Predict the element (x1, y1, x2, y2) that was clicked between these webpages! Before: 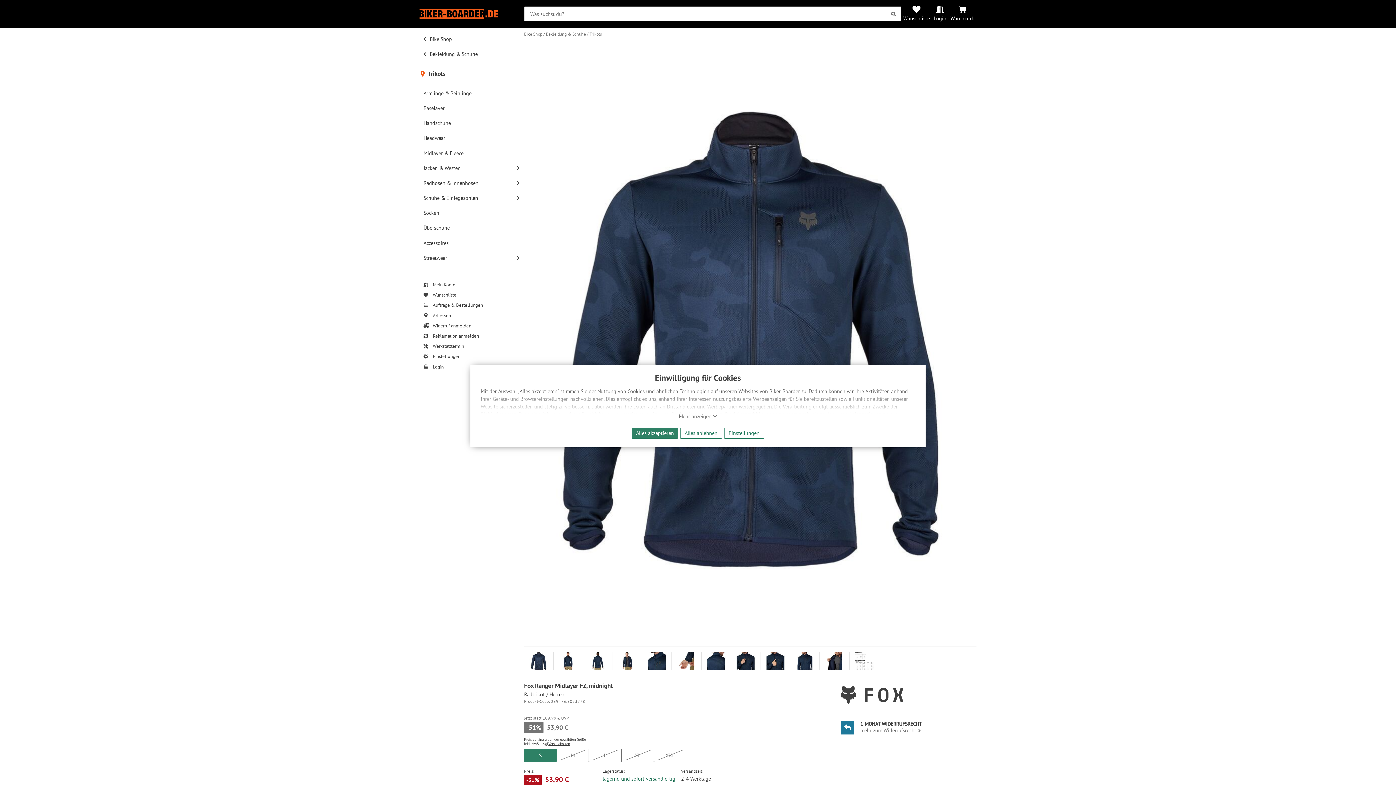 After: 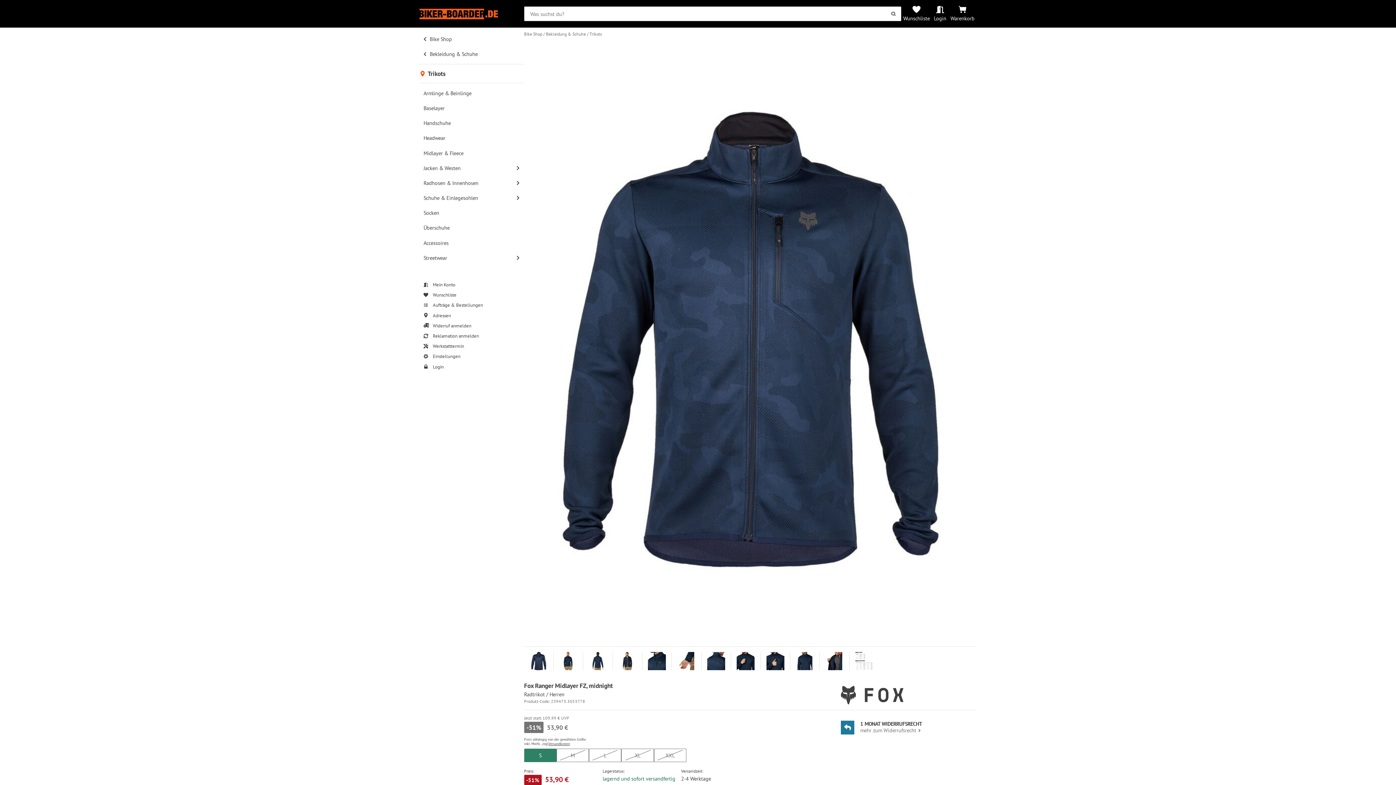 Action: bbox: (680, 428, 722, 438) label: Alles ablehnen